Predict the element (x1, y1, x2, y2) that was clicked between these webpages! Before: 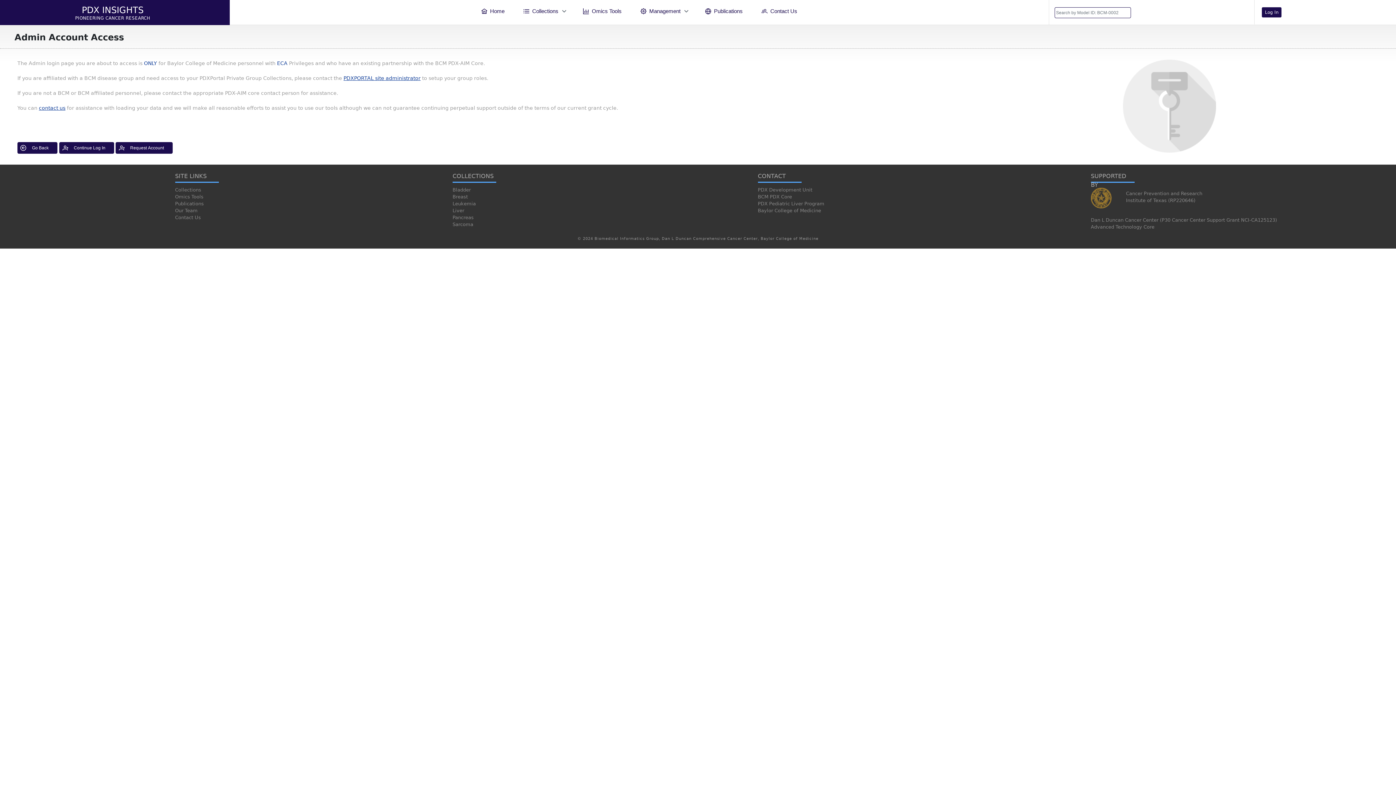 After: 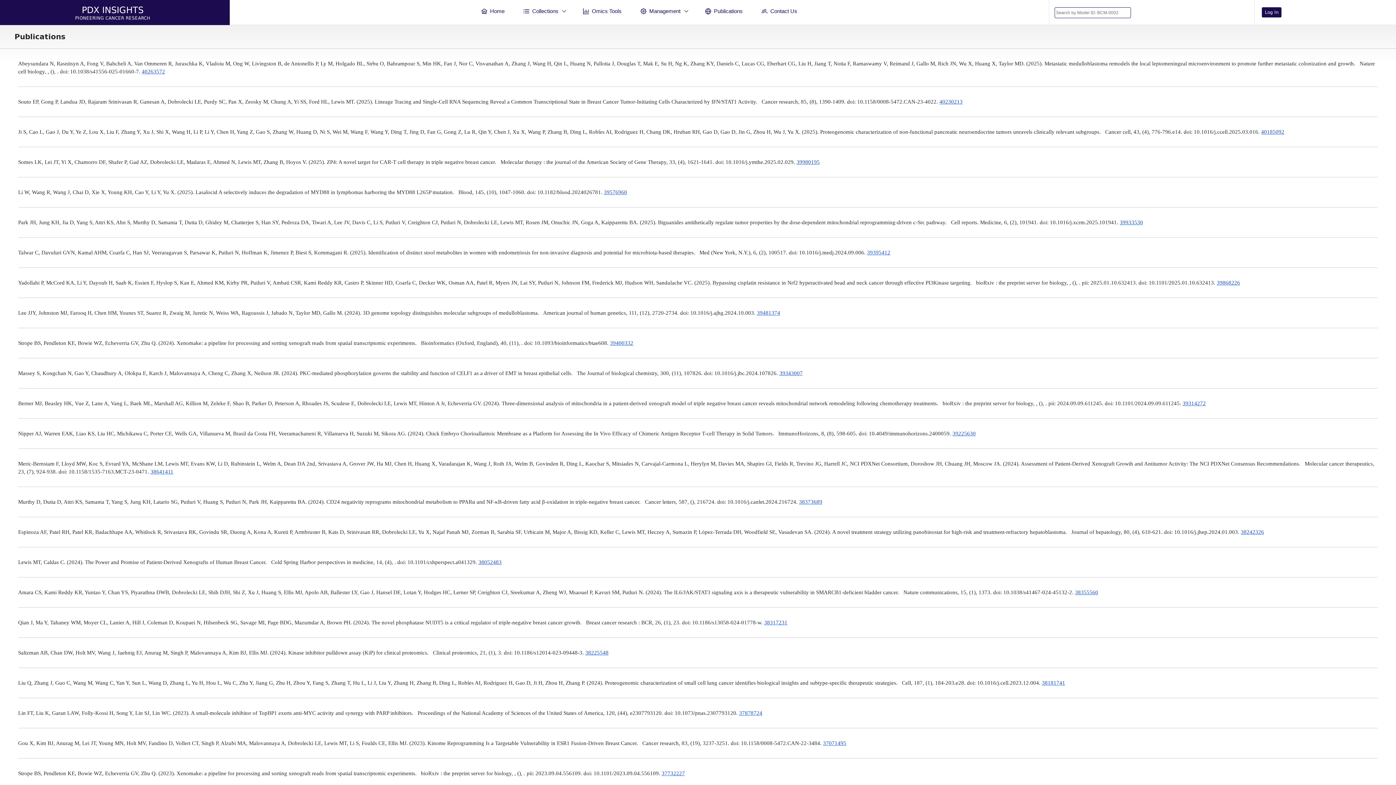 Action: label: Publications bbox: (170, 200, 365, 207)